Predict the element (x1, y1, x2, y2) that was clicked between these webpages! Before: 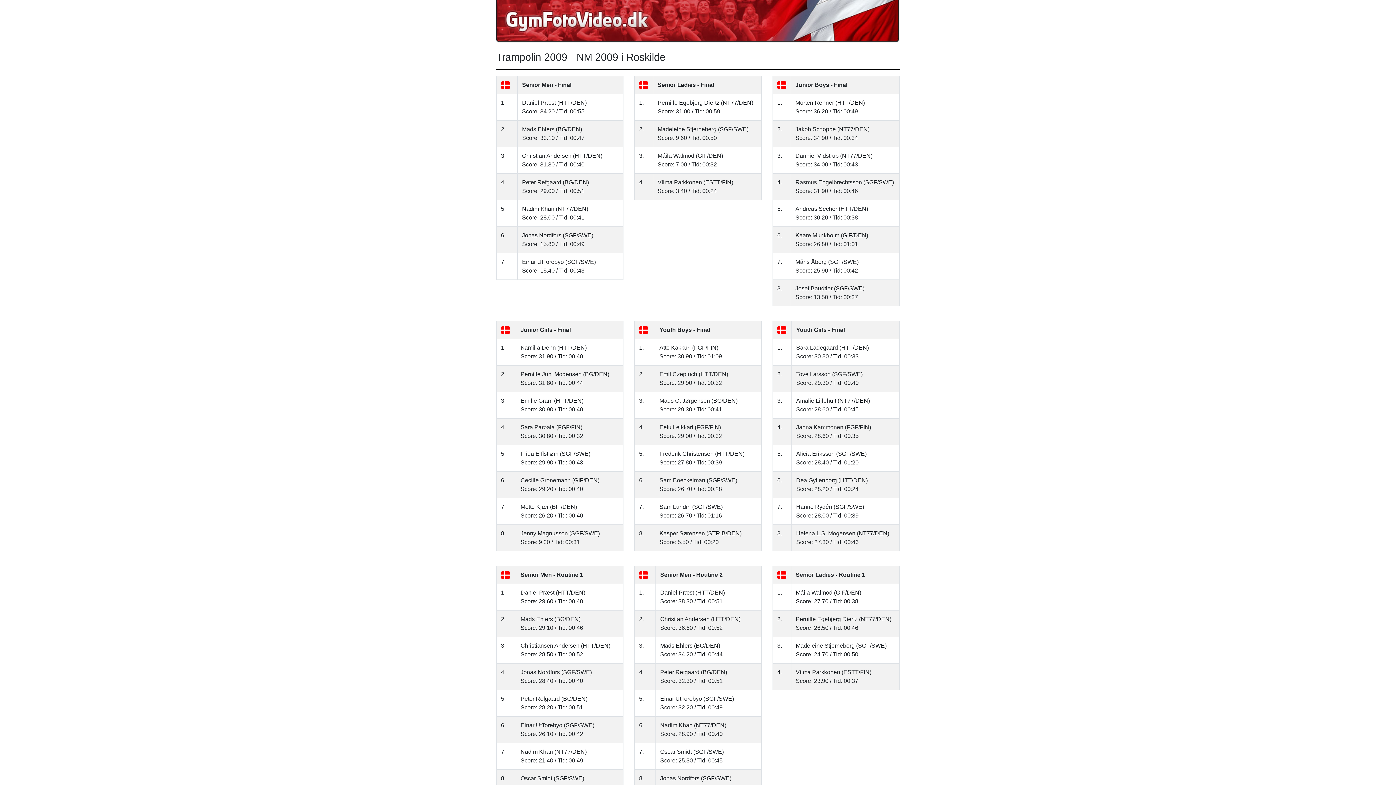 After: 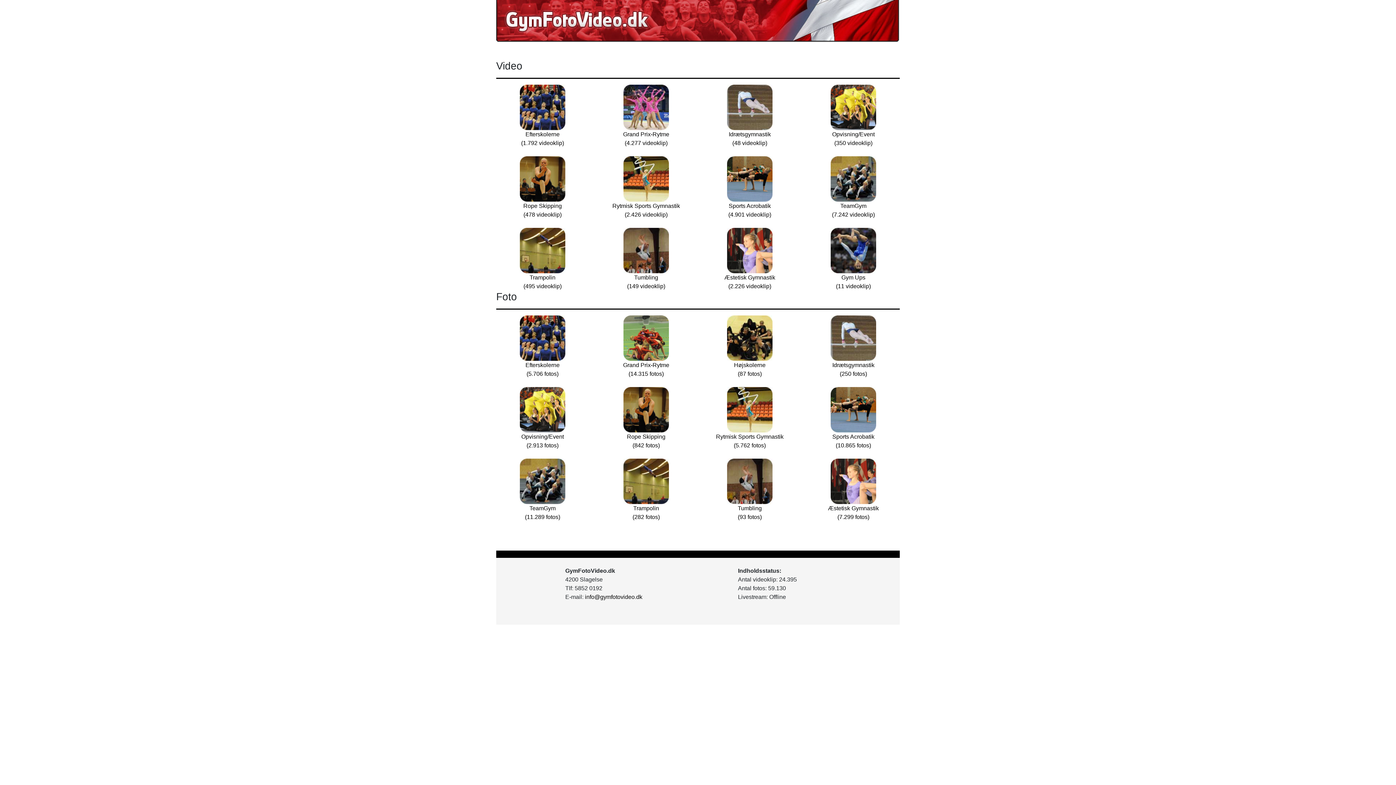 Action: bbox: (496, 17, 900, 23)